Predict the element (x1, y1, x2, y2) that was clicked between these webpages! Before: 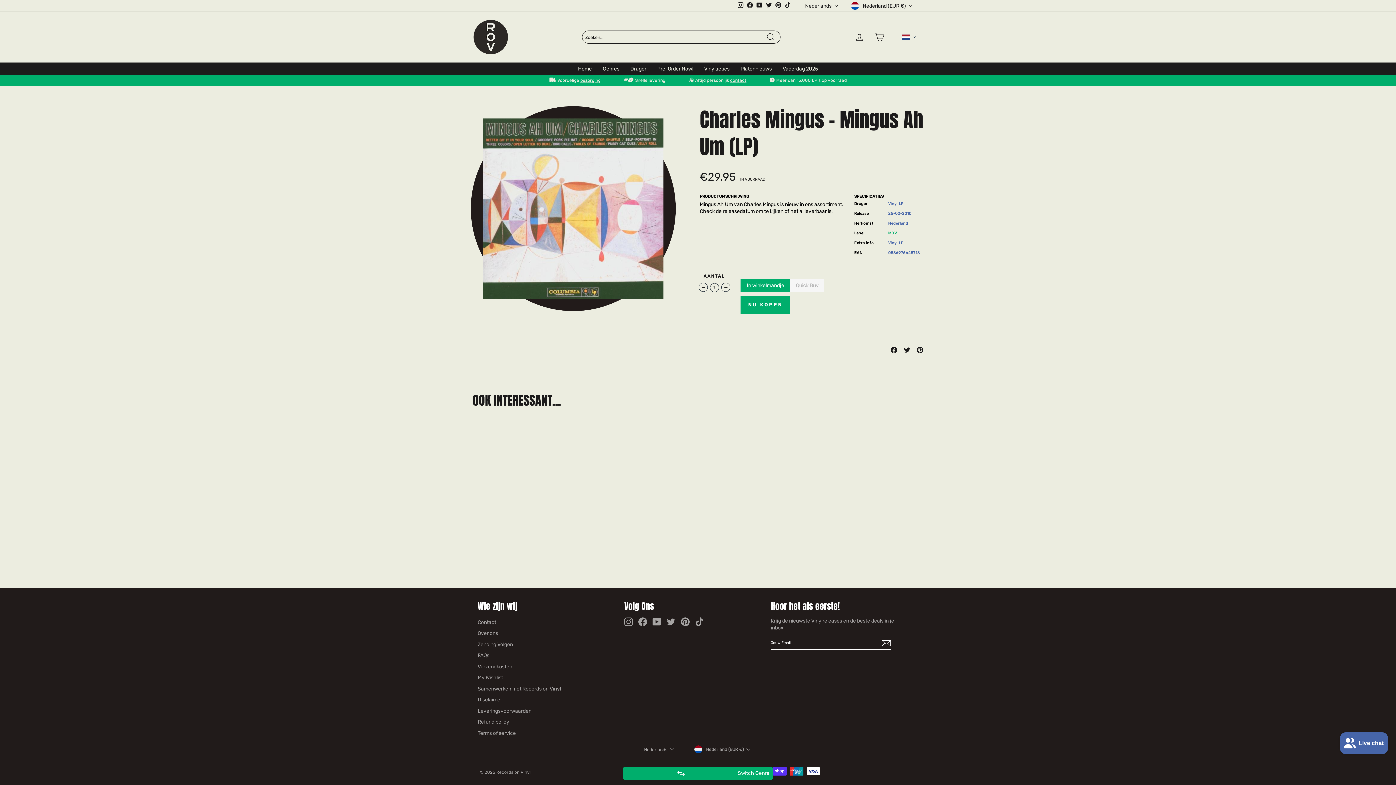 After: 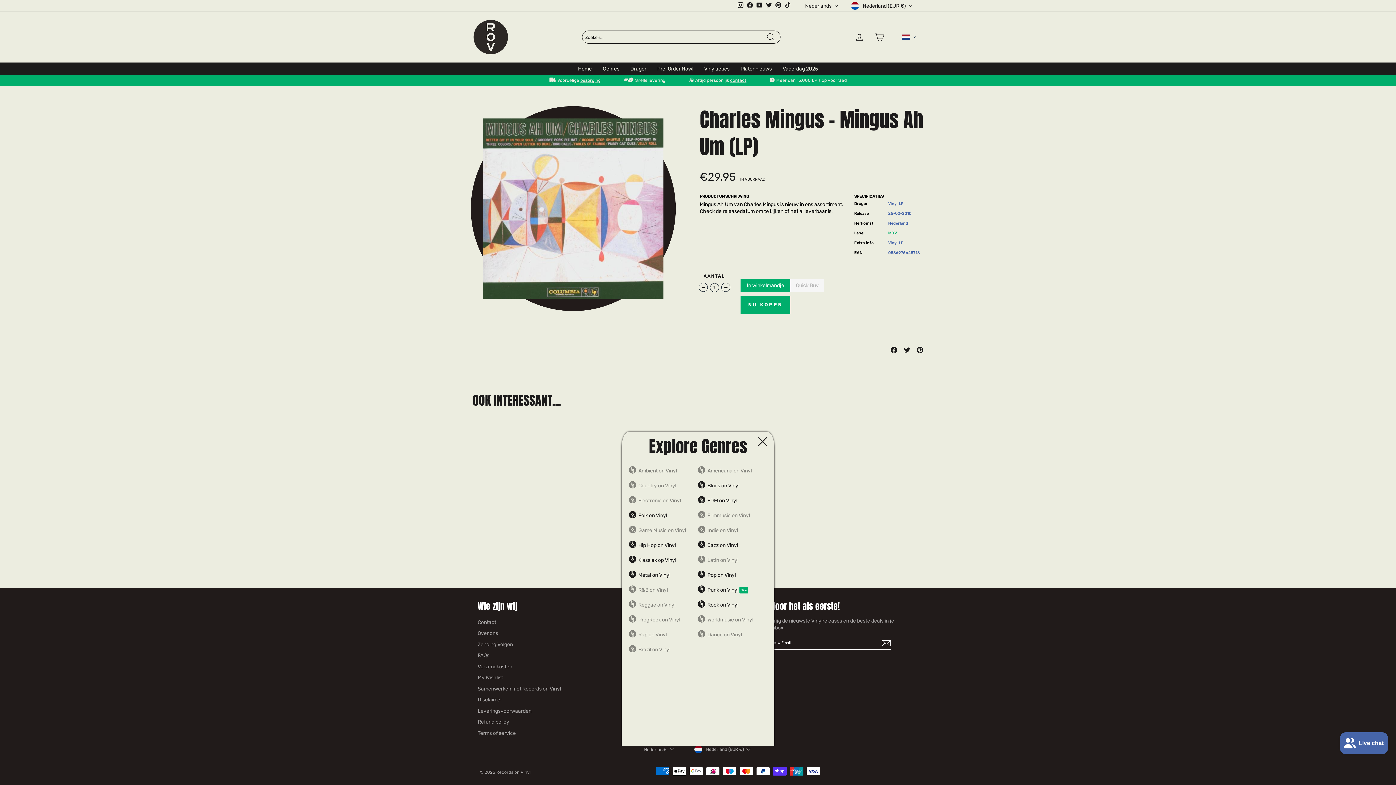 Action: bbox: (623, 767, 773, 780) label: Switch Genre